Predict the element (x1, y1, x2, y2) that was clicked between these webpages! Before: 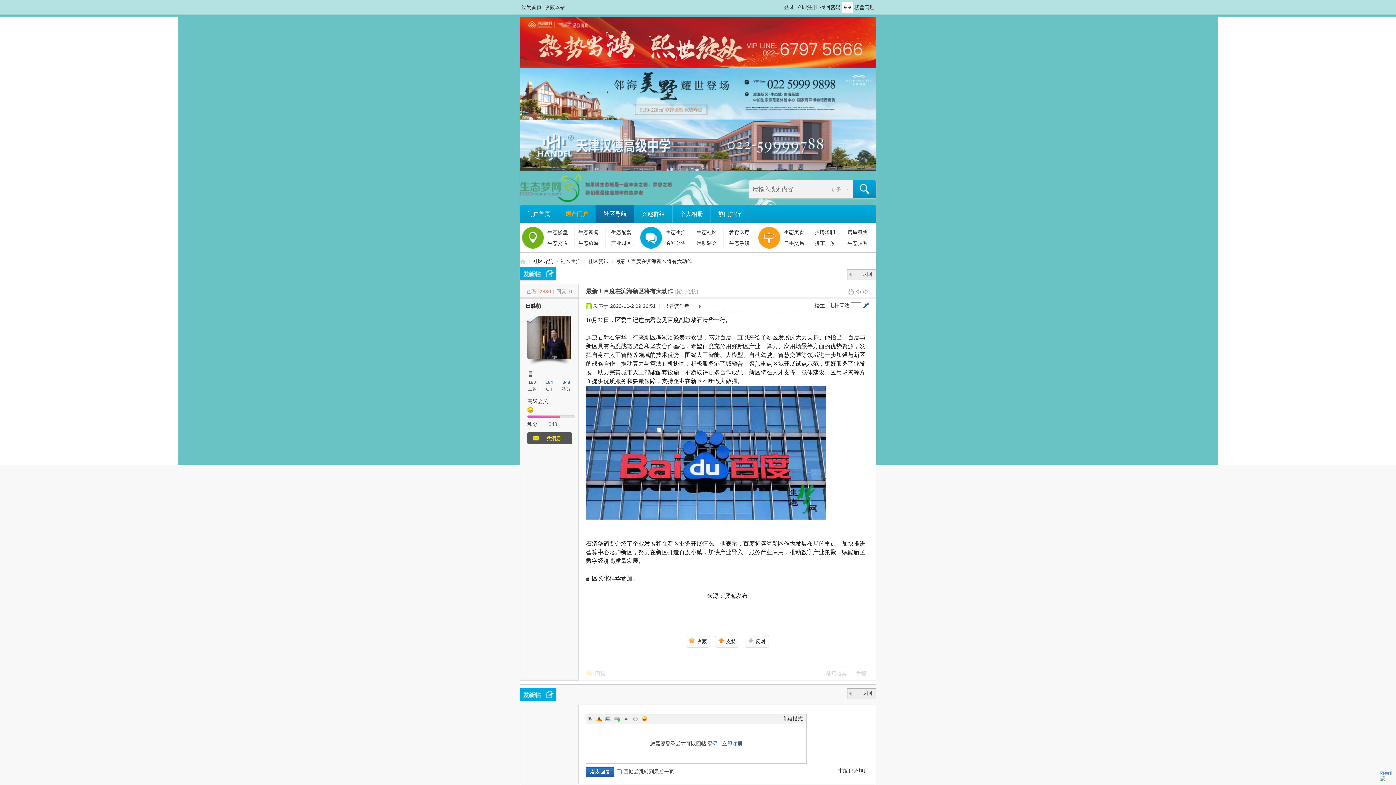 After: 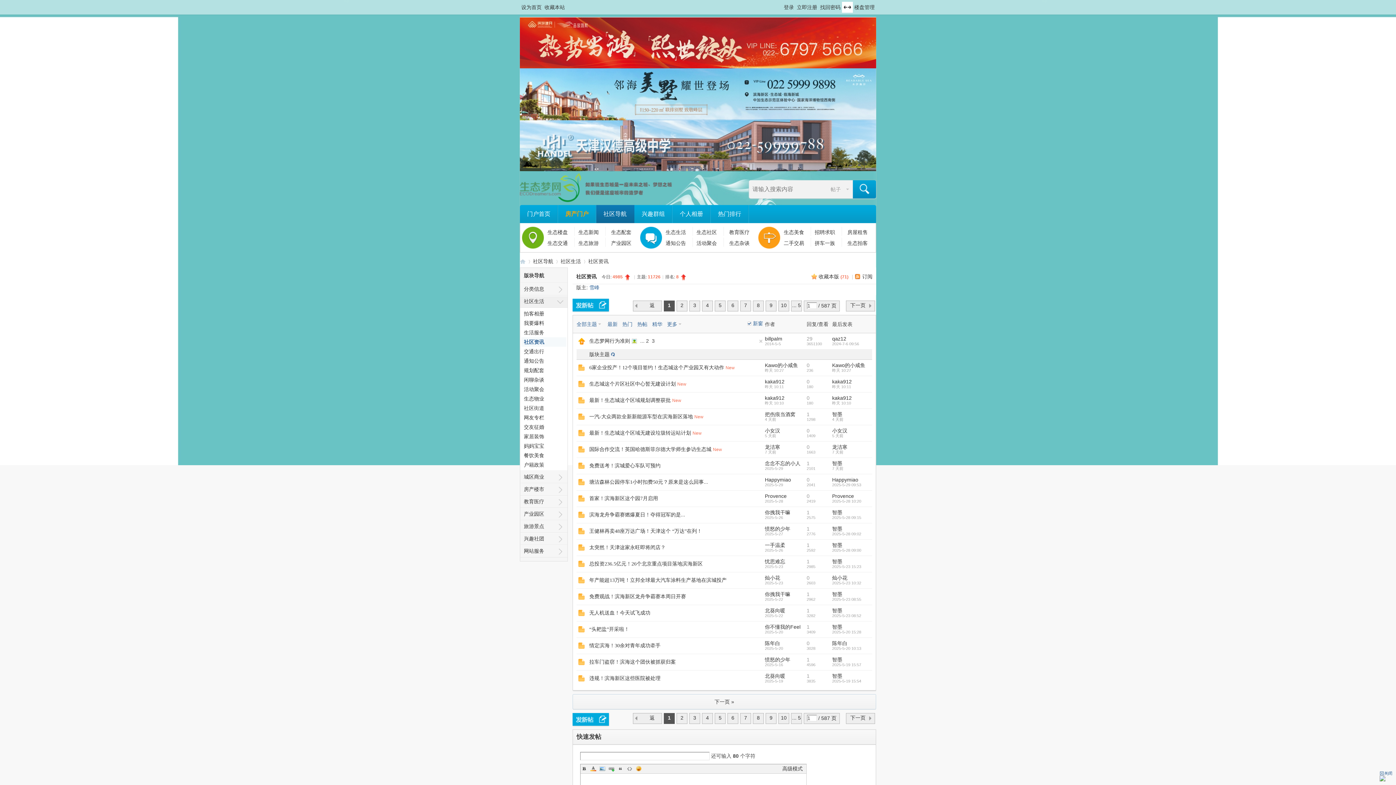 Action: bbox: (847, 269, 876, 280) label: 返回列表